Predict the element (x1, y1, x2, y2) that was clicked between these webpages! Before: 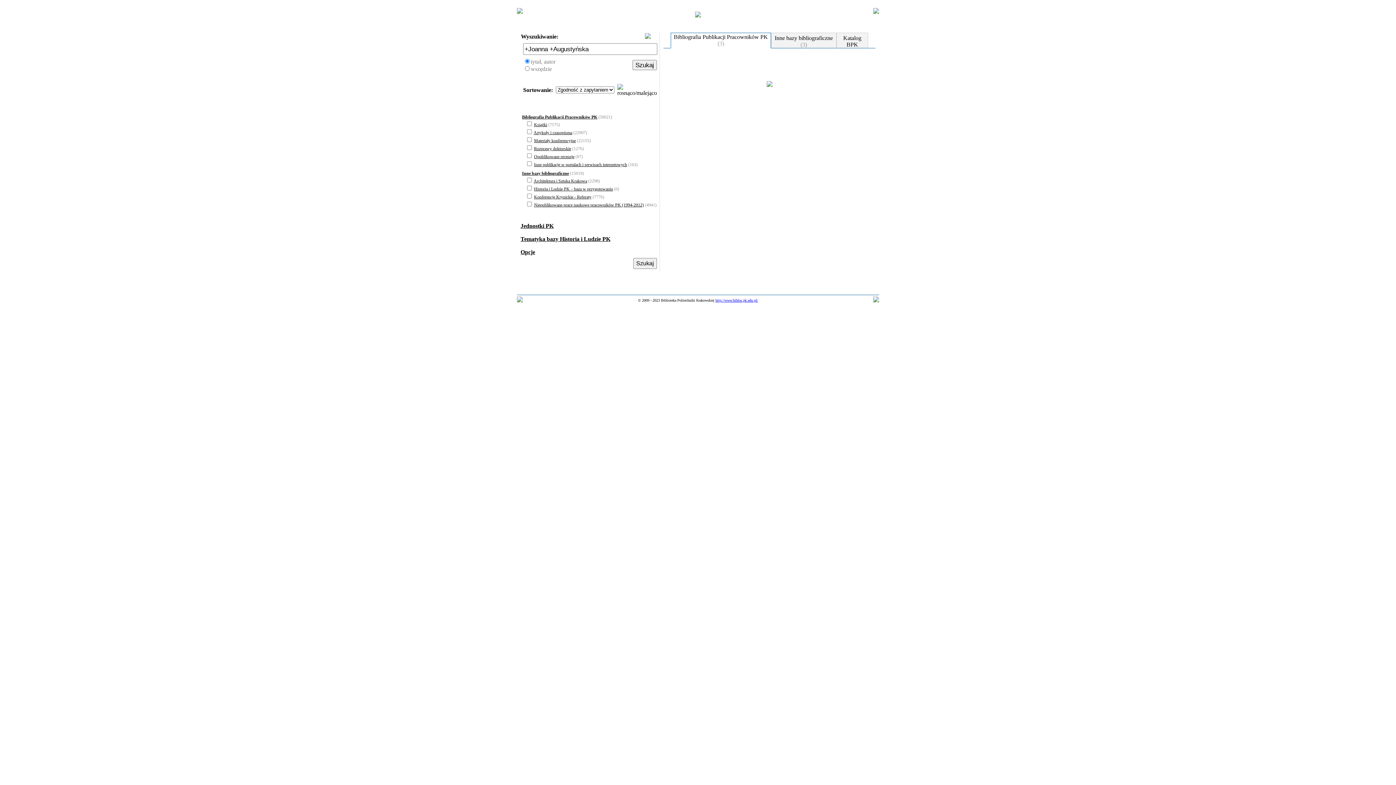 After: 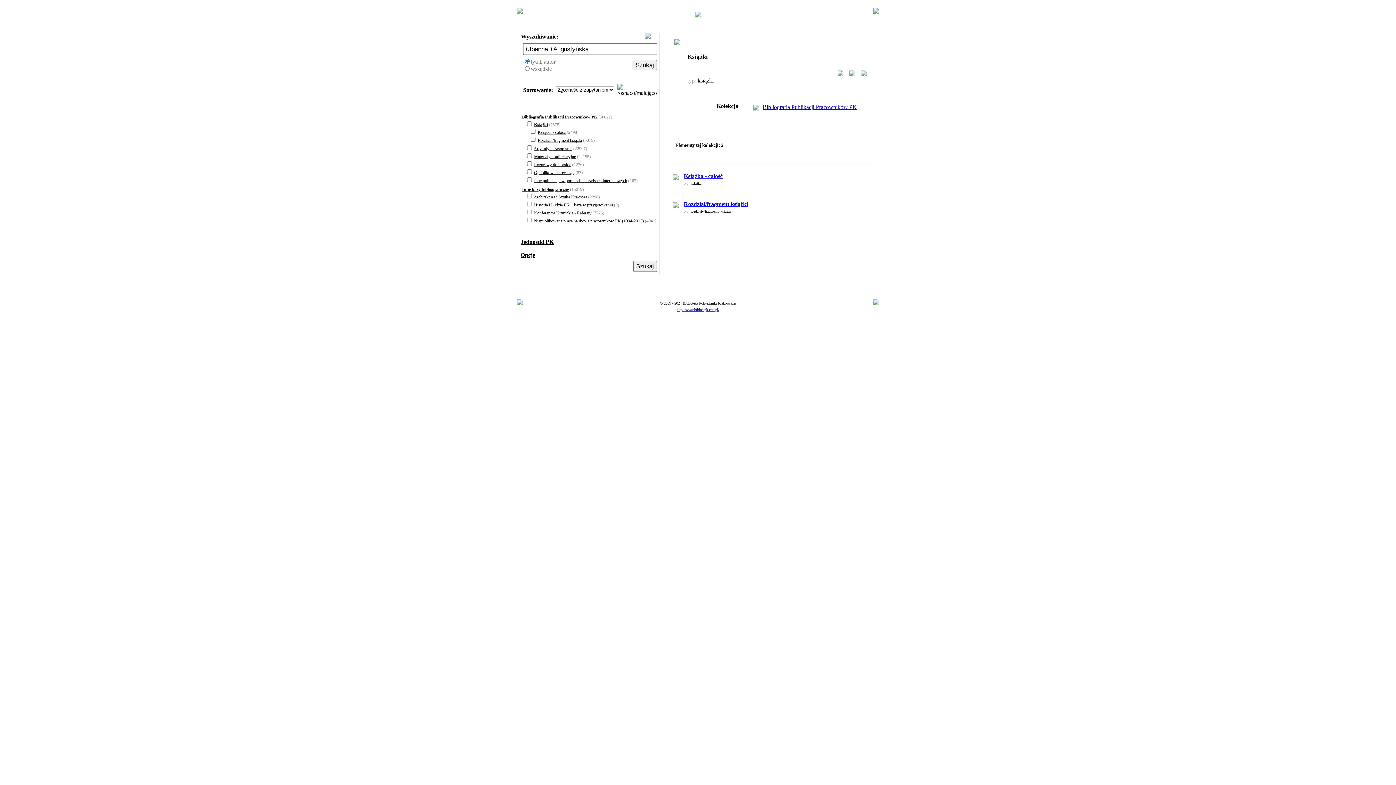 Action: bbox: (534, 122, 547, 127) label: Książki